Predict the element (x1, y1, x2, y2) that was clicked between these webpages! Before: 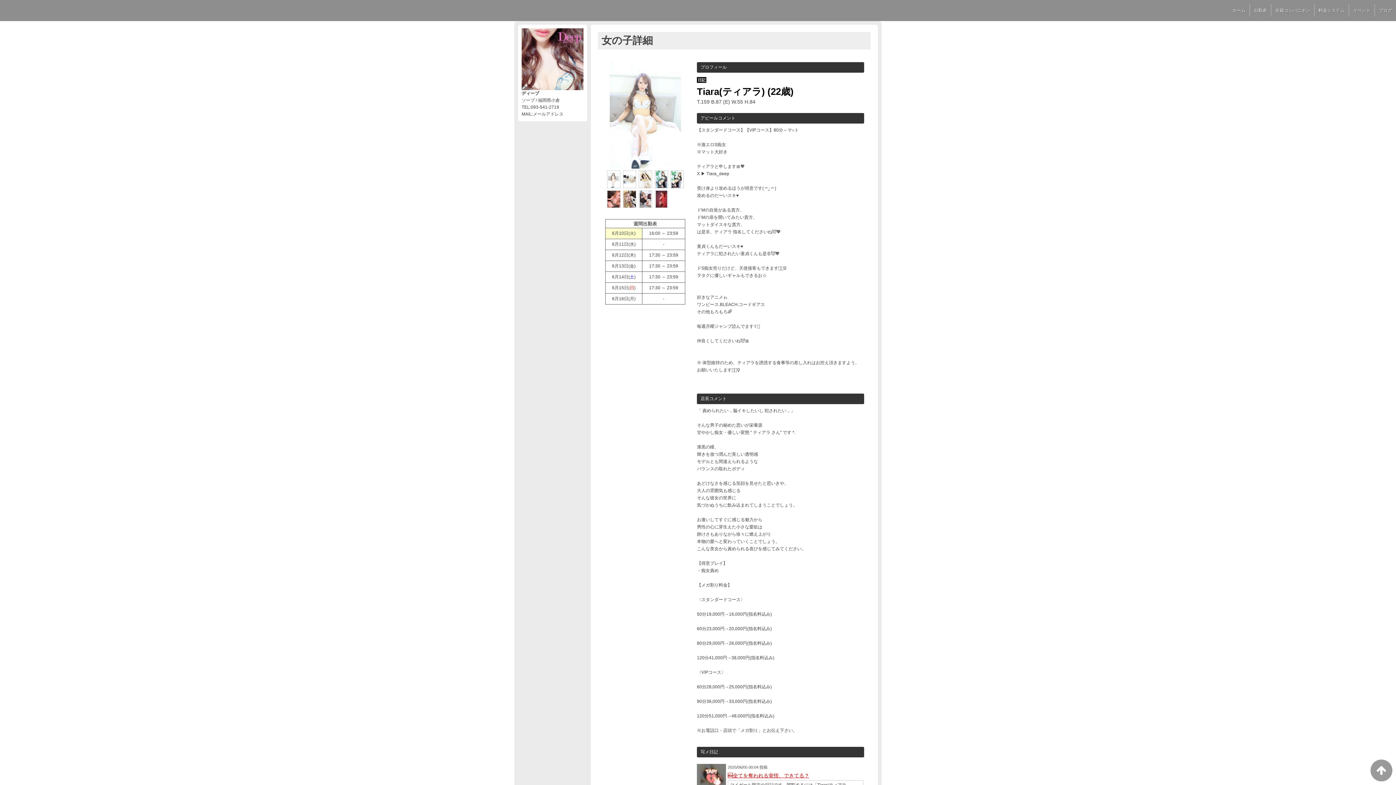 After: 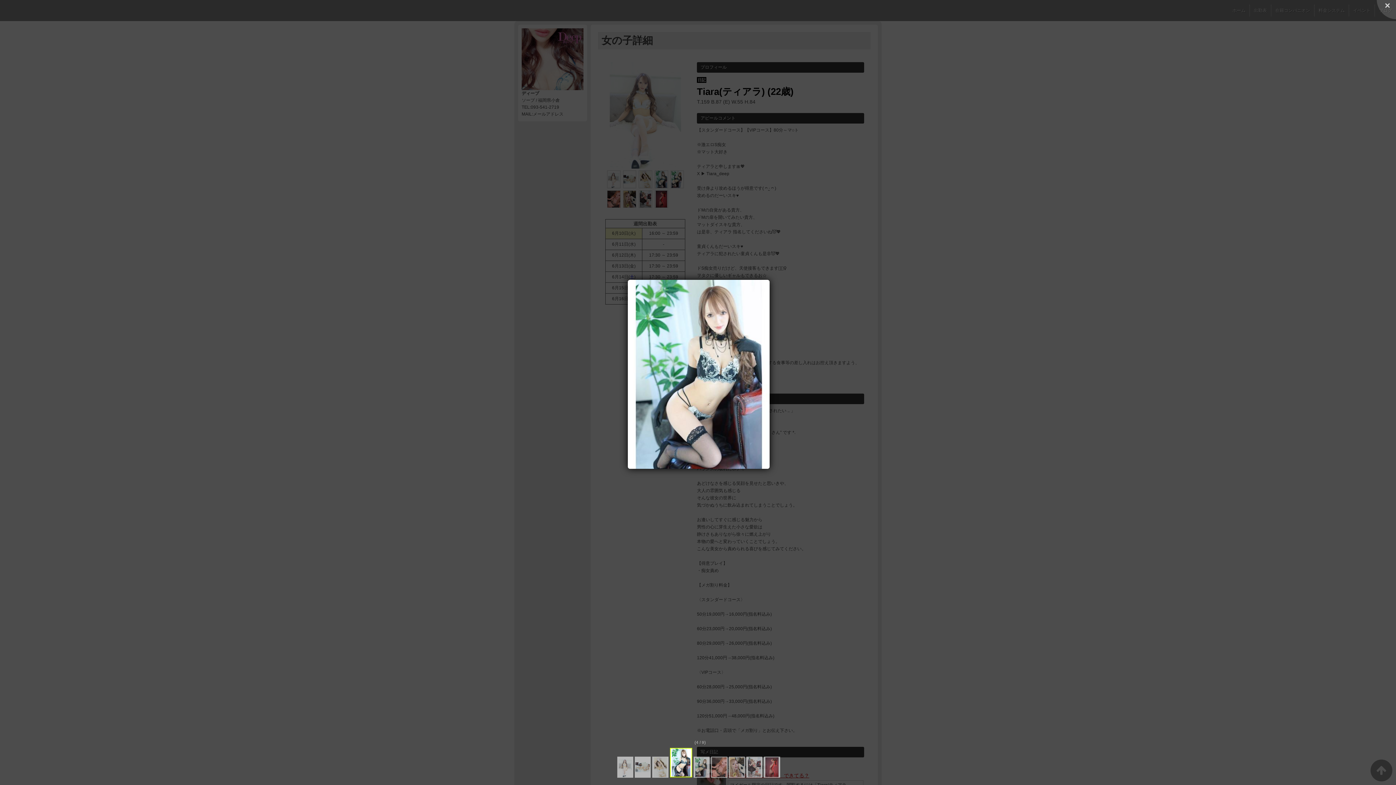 Action: bbox: (654, 170, 669, 188)